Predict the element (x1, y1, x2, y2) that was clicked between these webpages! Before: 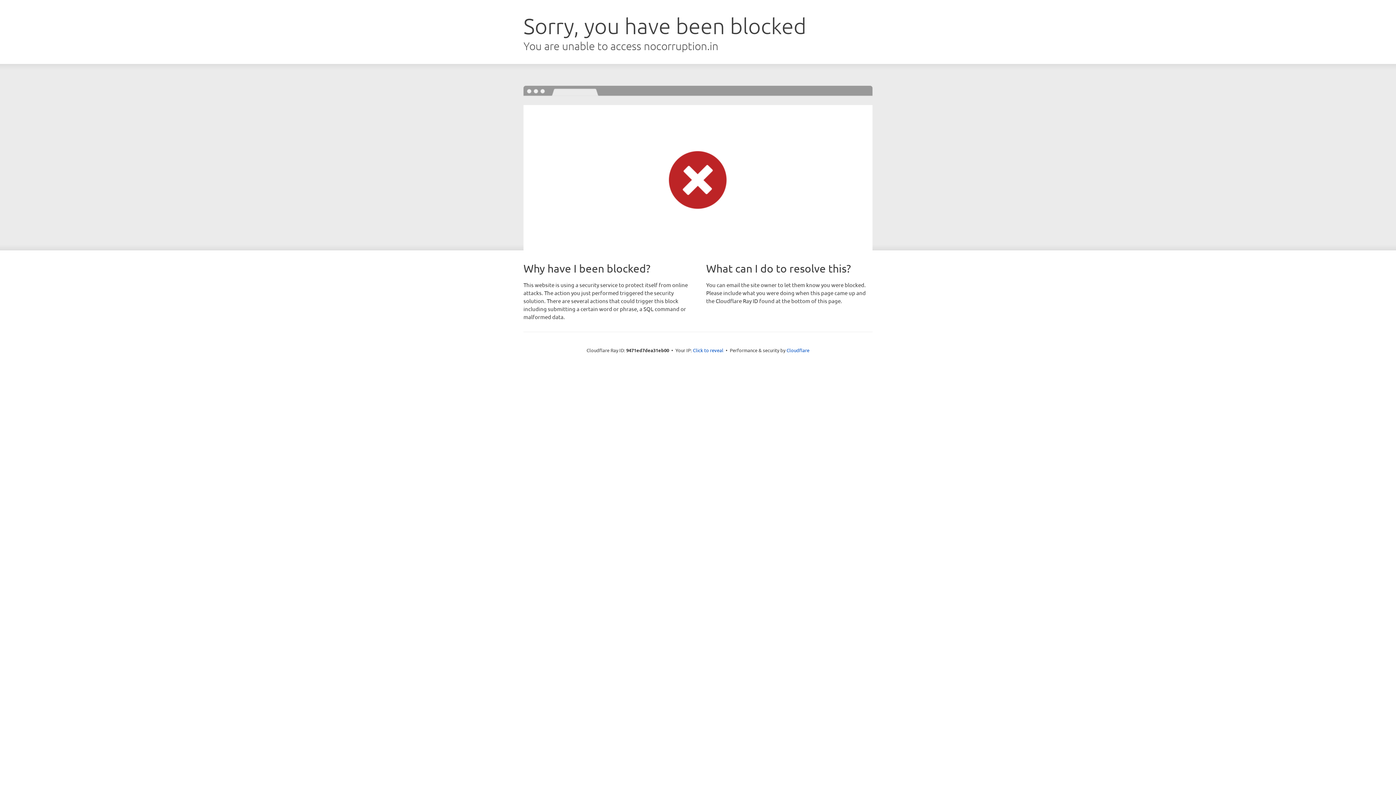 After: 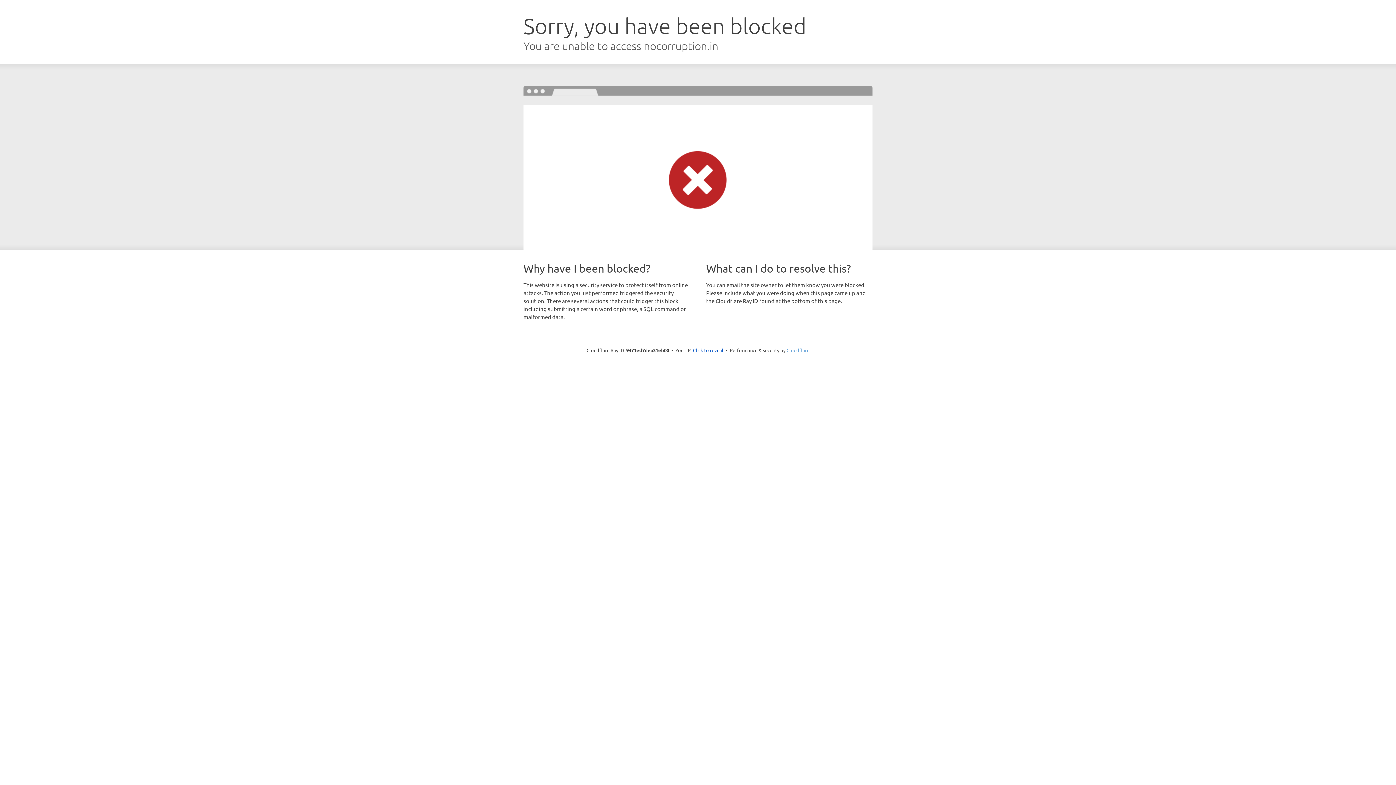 Action: label: Cloudflare bbox: (786, 347, 809, 353)